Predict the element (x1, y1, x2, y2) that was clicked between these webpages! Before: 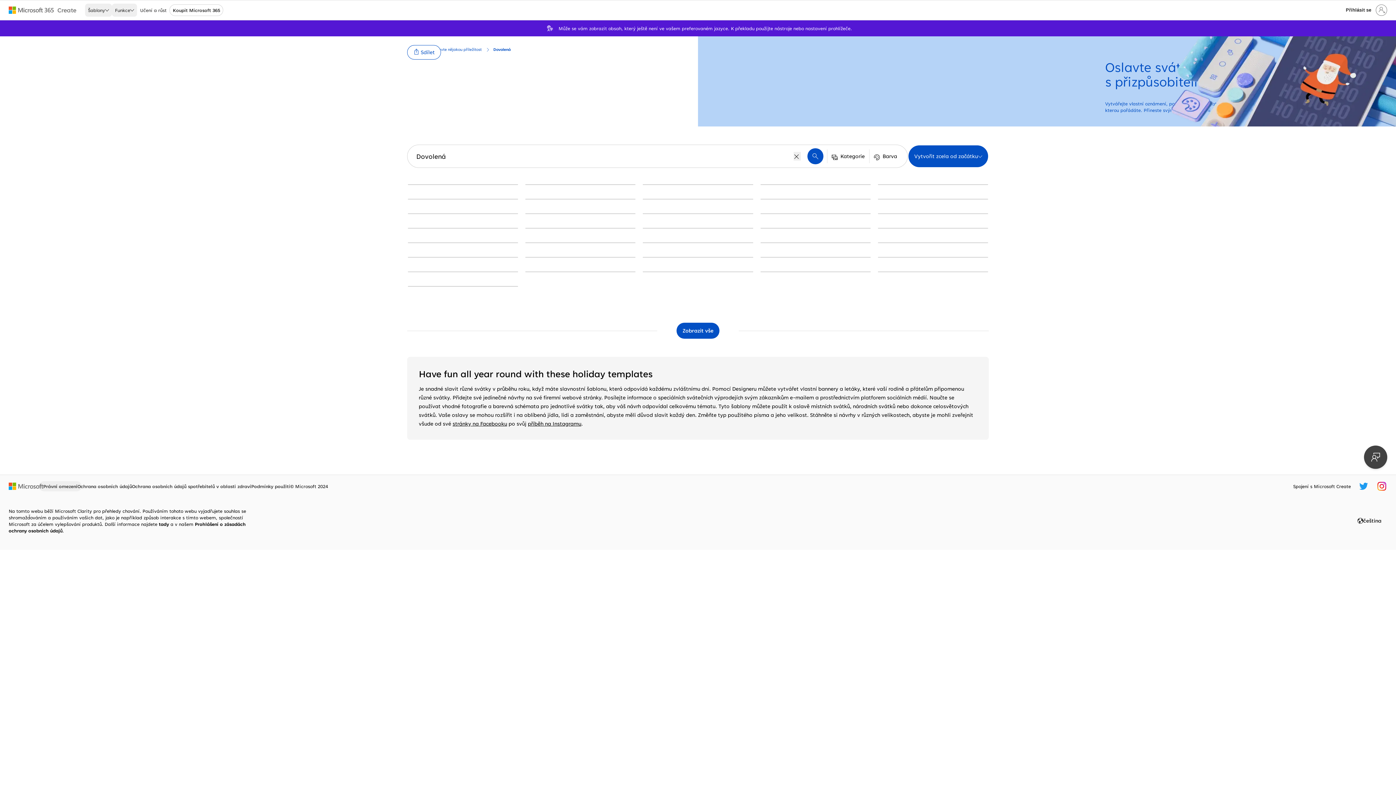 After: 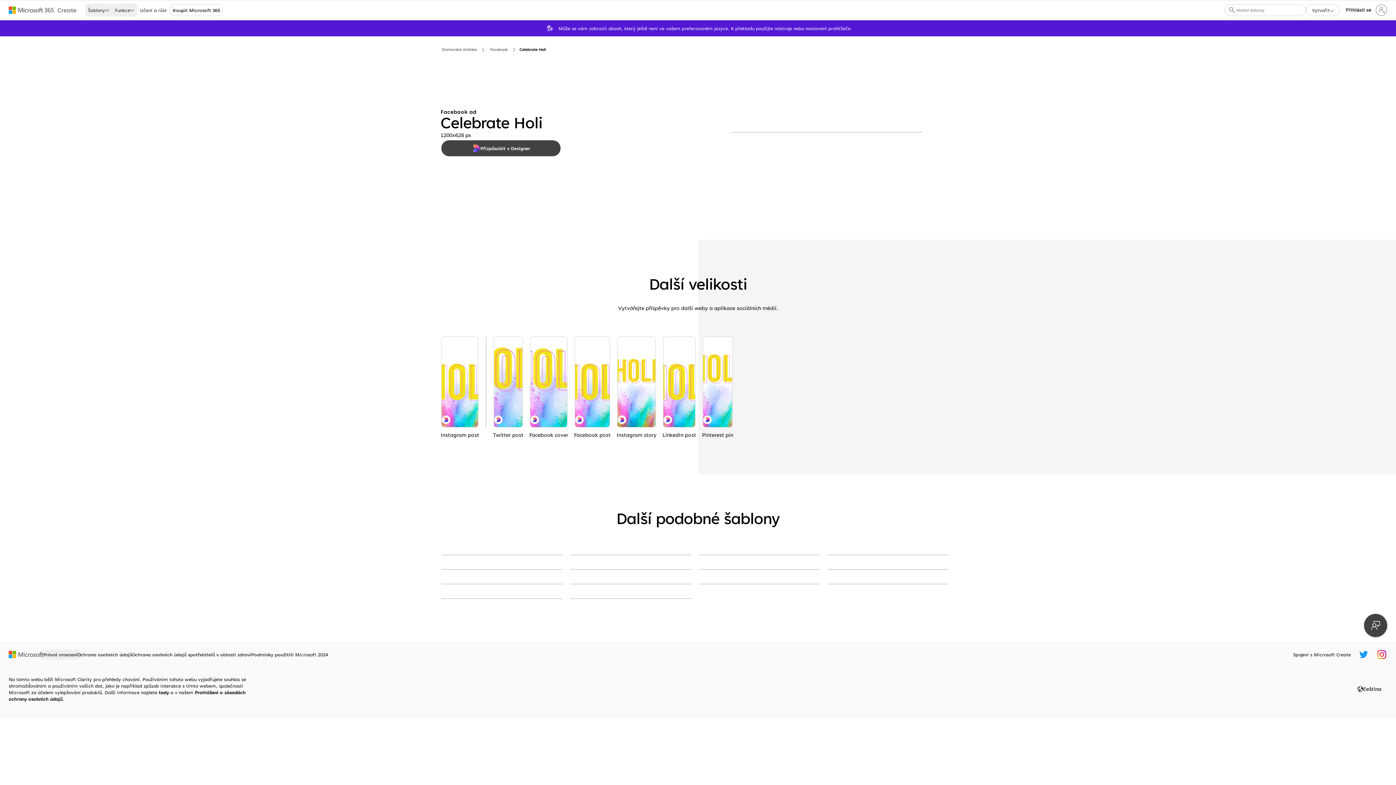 Action: bbox: (760, 213, 870, 214) label: Celebrate Holi white modern-bold